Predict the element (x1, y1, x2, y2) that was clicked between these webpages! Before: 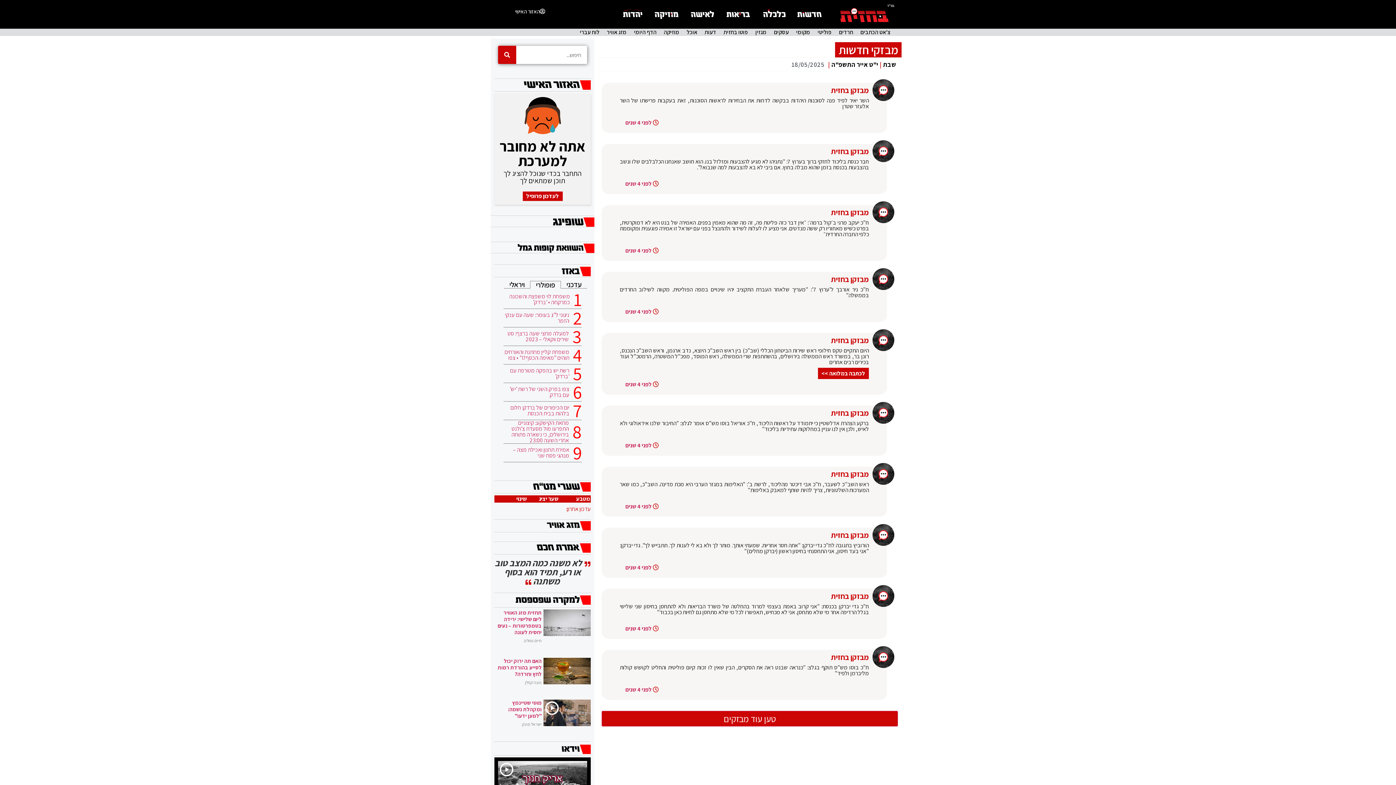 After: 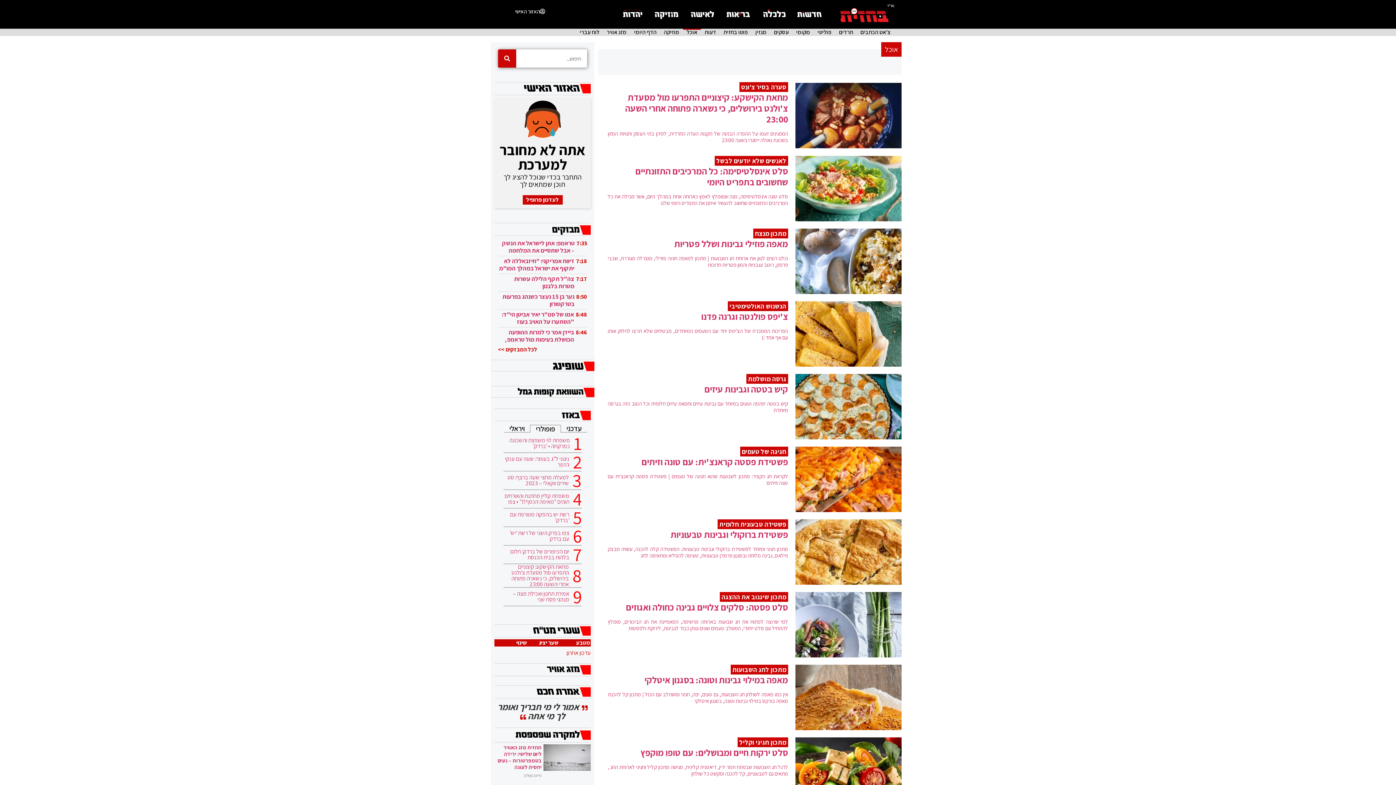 Action: label: אוכל bbox: (683, 28, 701, 36)